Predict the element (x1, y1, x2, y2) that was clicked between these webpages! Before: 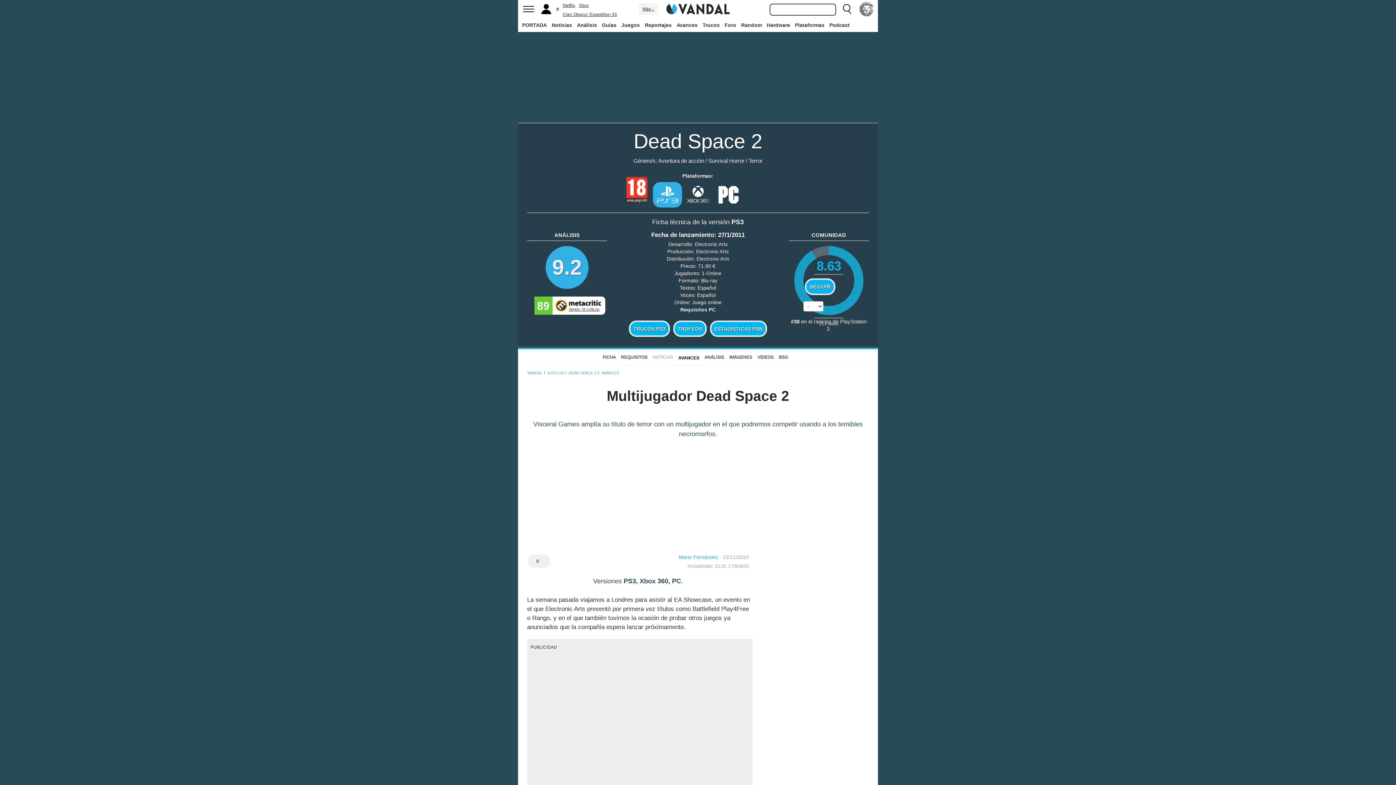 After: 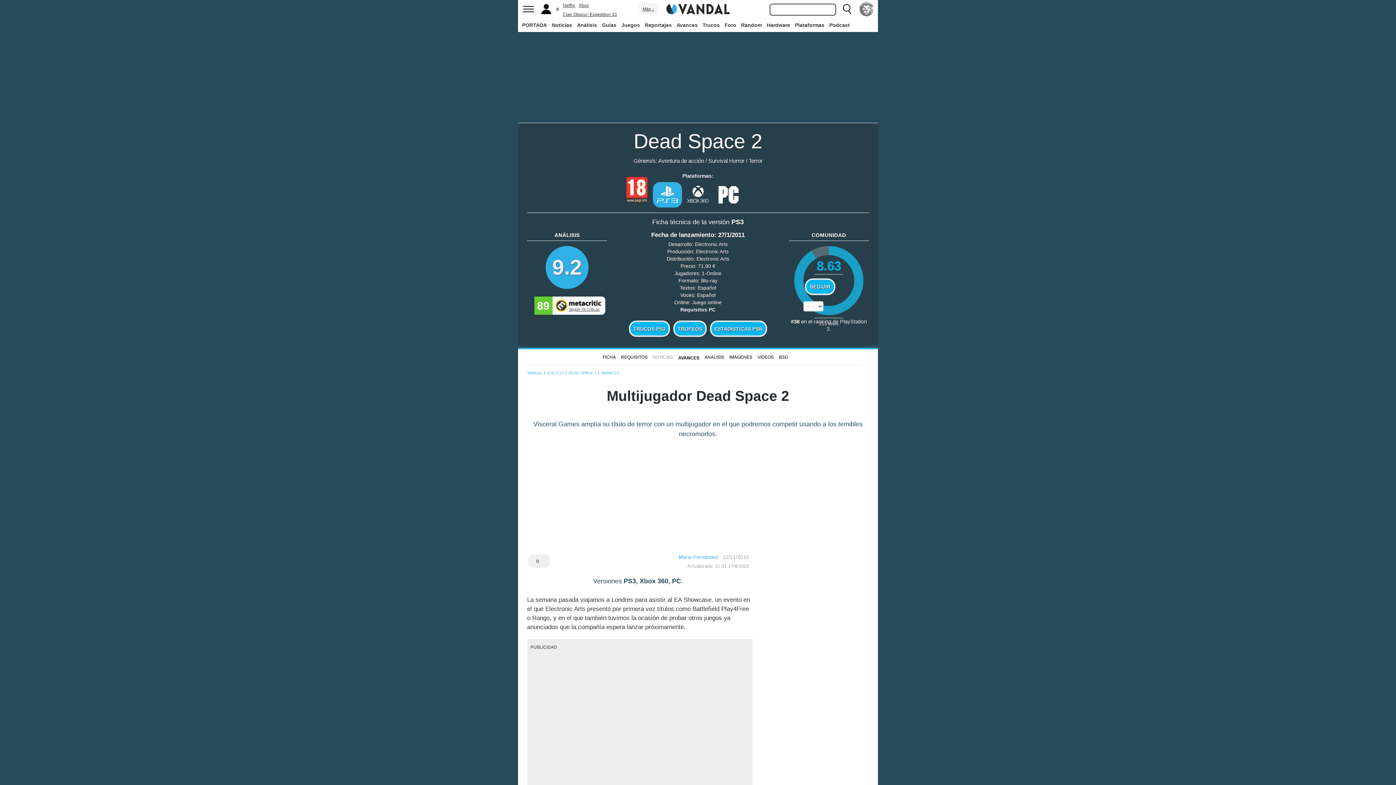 Action: bbox: (859, 1, 874, 16)